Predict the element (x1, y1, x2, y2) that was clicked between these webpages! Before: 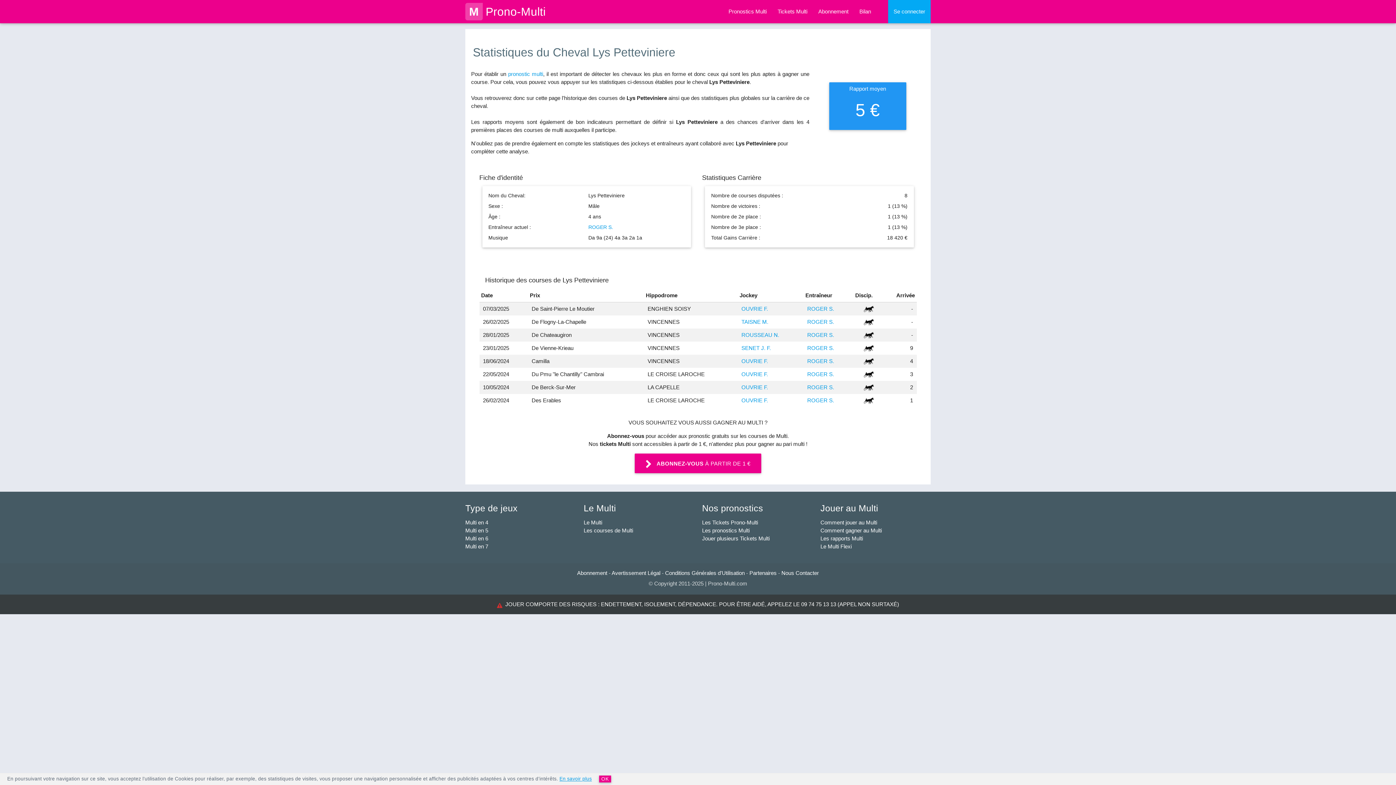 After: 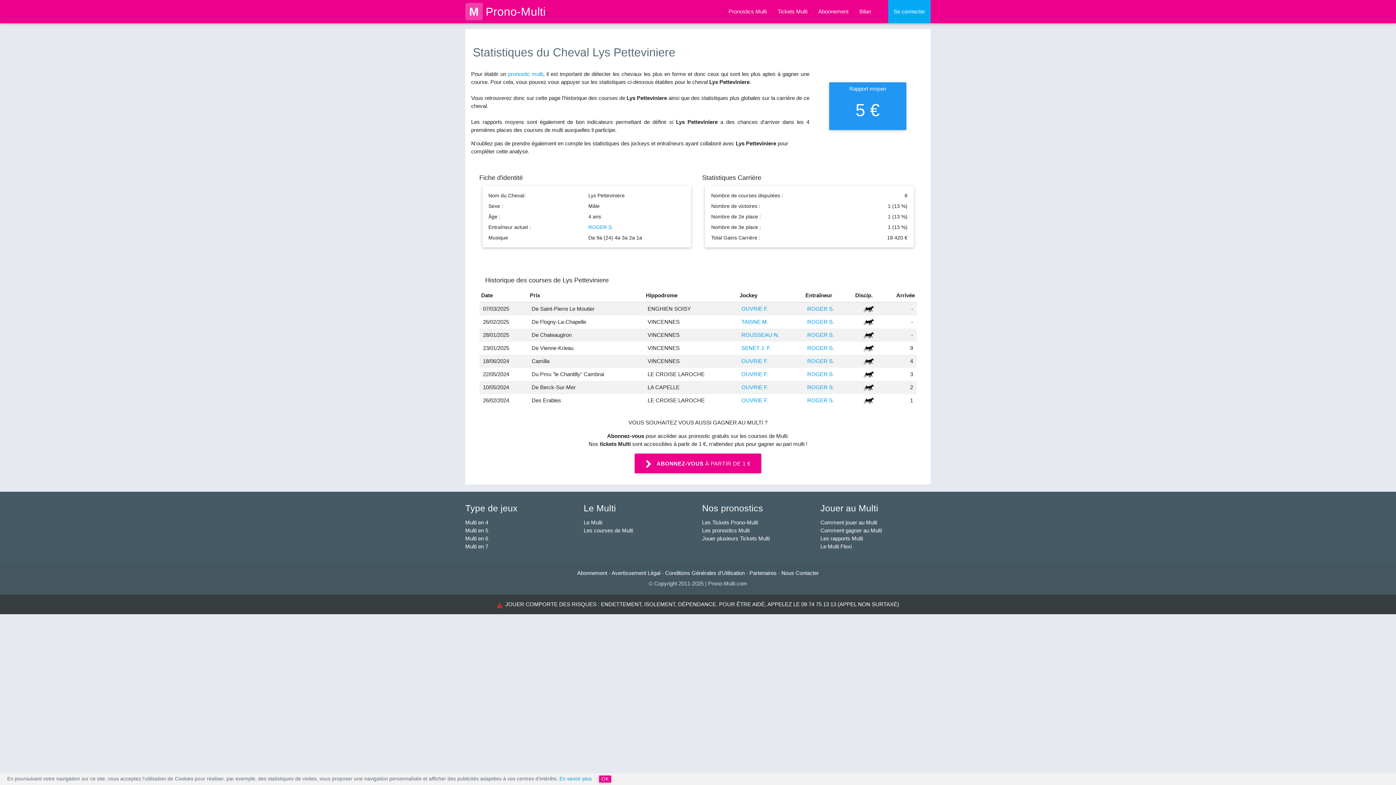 Action: label: En savoir plus bbox: (559, 776, 592, 782)